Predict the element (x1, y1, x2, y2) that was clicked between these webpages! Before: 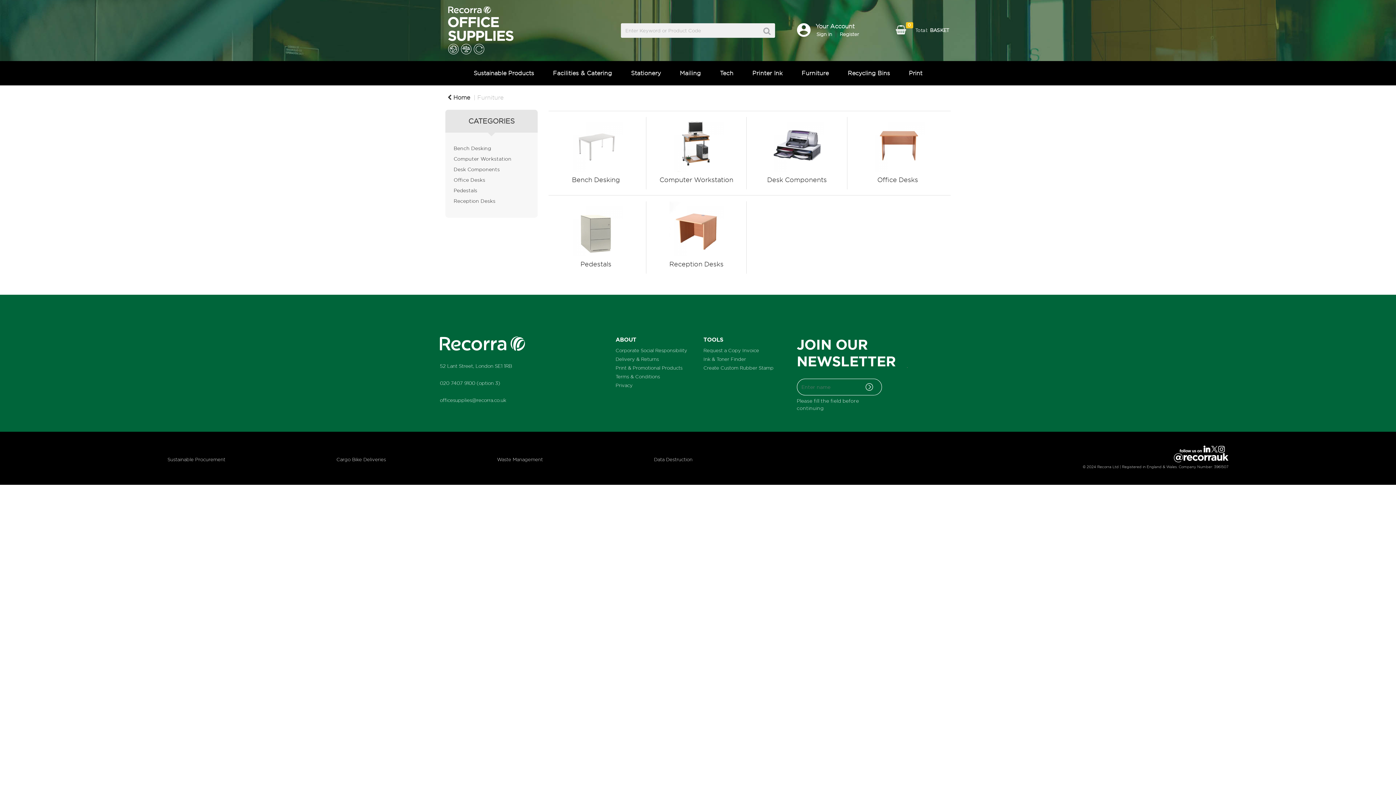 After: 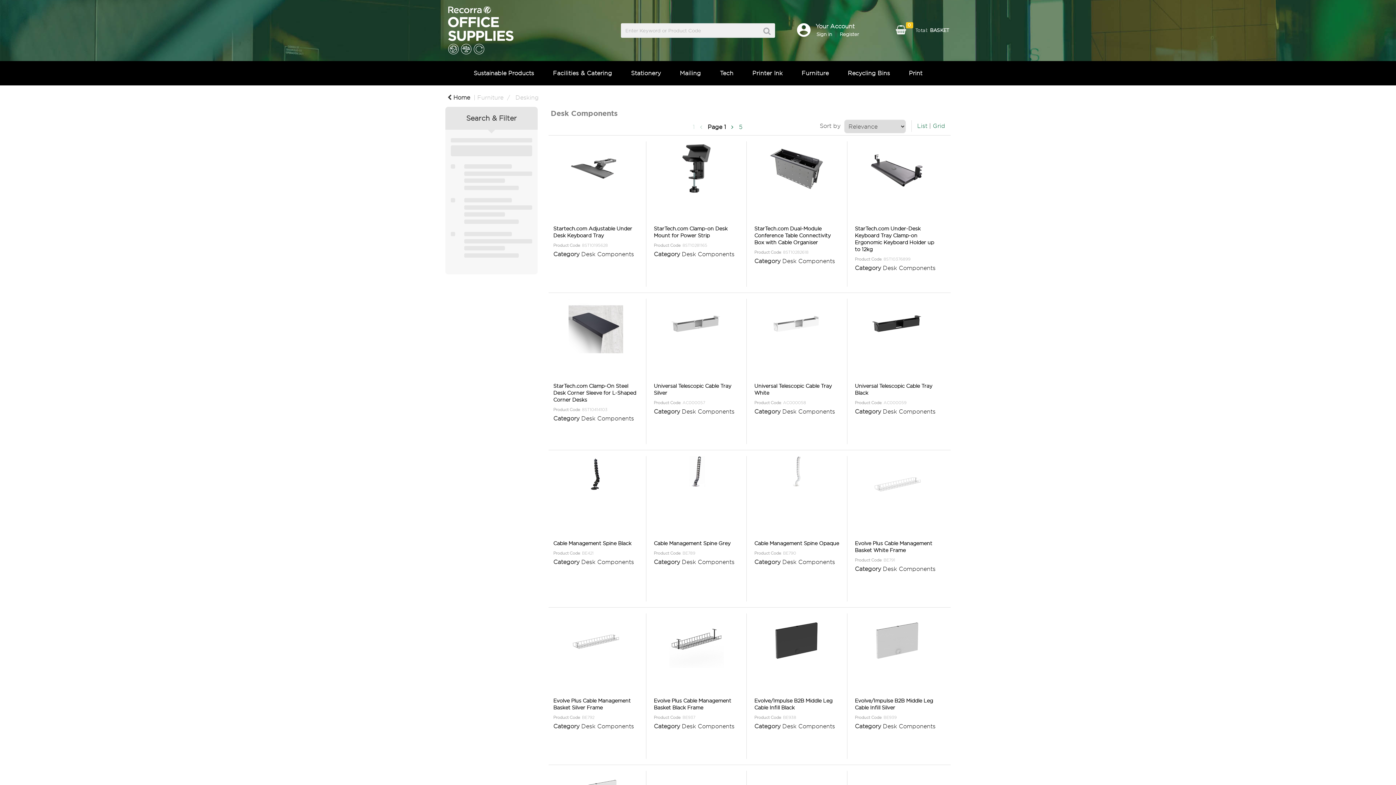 Action: bbox: (453, 166, 500, 172) label: Desk Components